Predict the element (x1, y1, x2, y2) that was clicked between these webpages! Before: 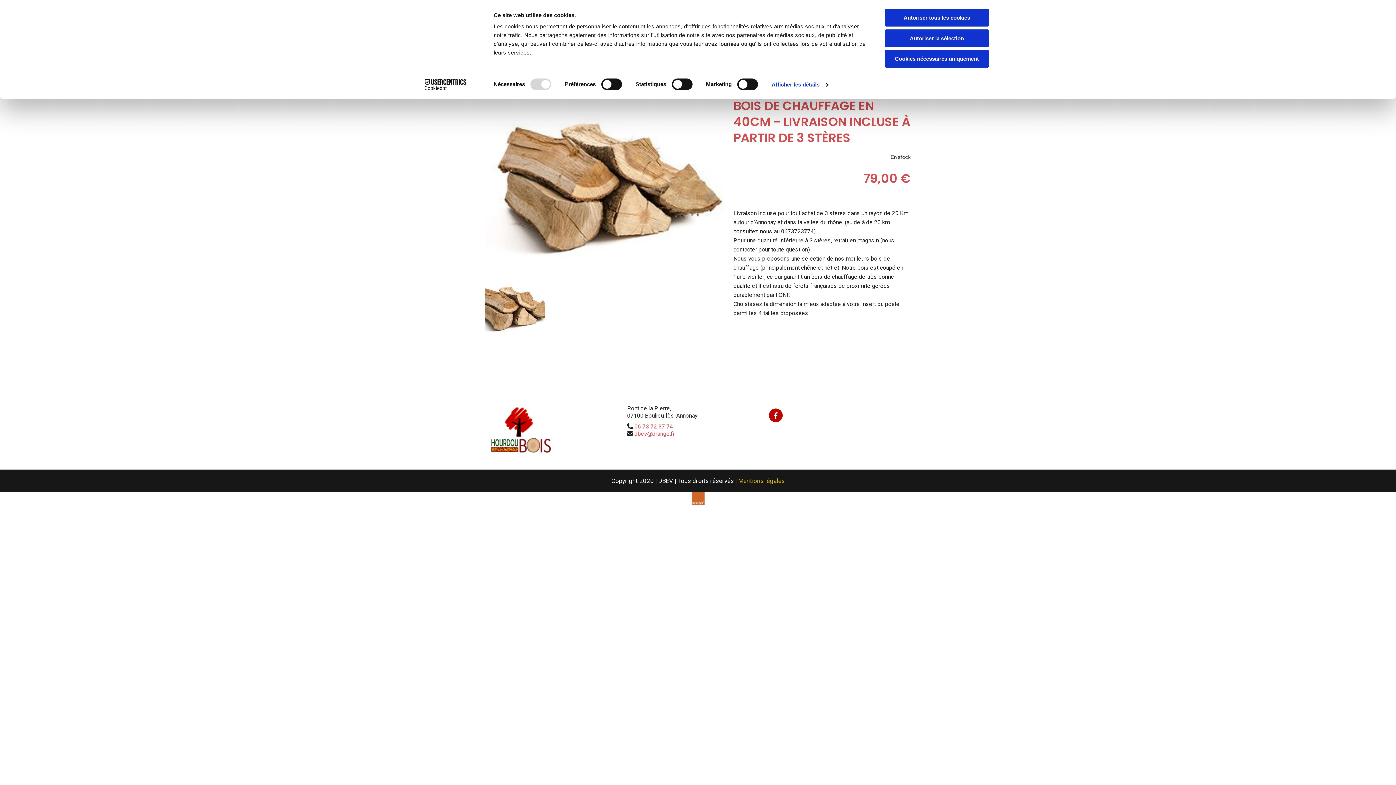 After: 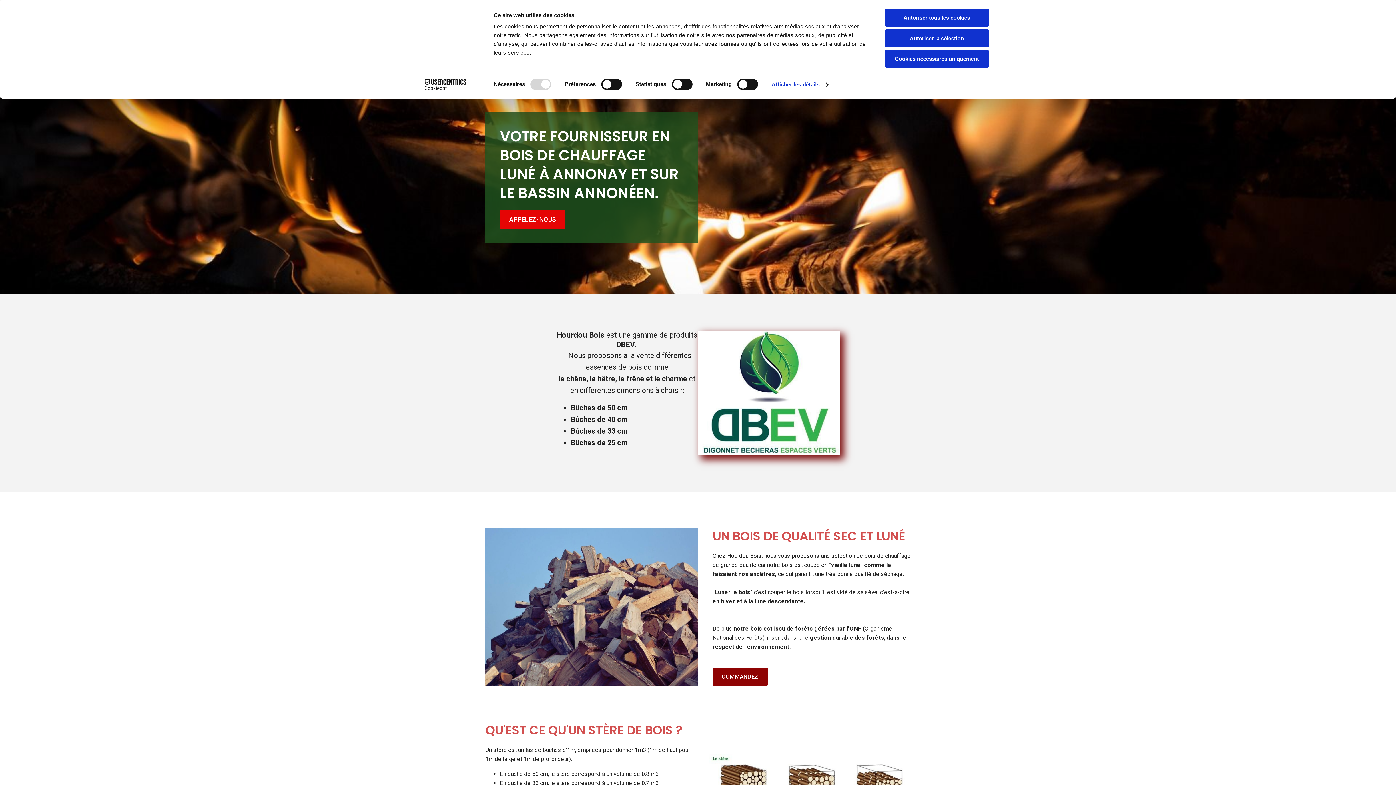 Action: bbox: (485, 404, 556, 455)